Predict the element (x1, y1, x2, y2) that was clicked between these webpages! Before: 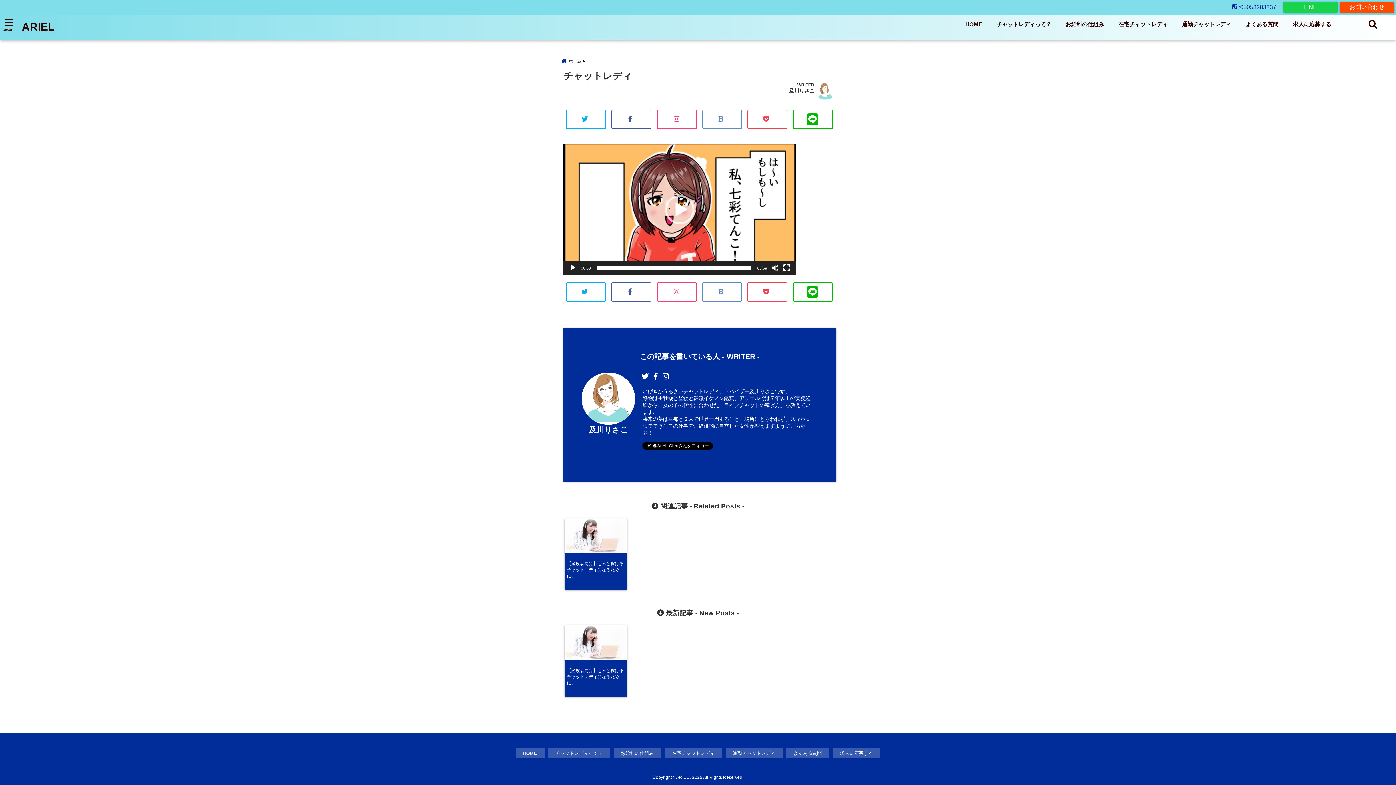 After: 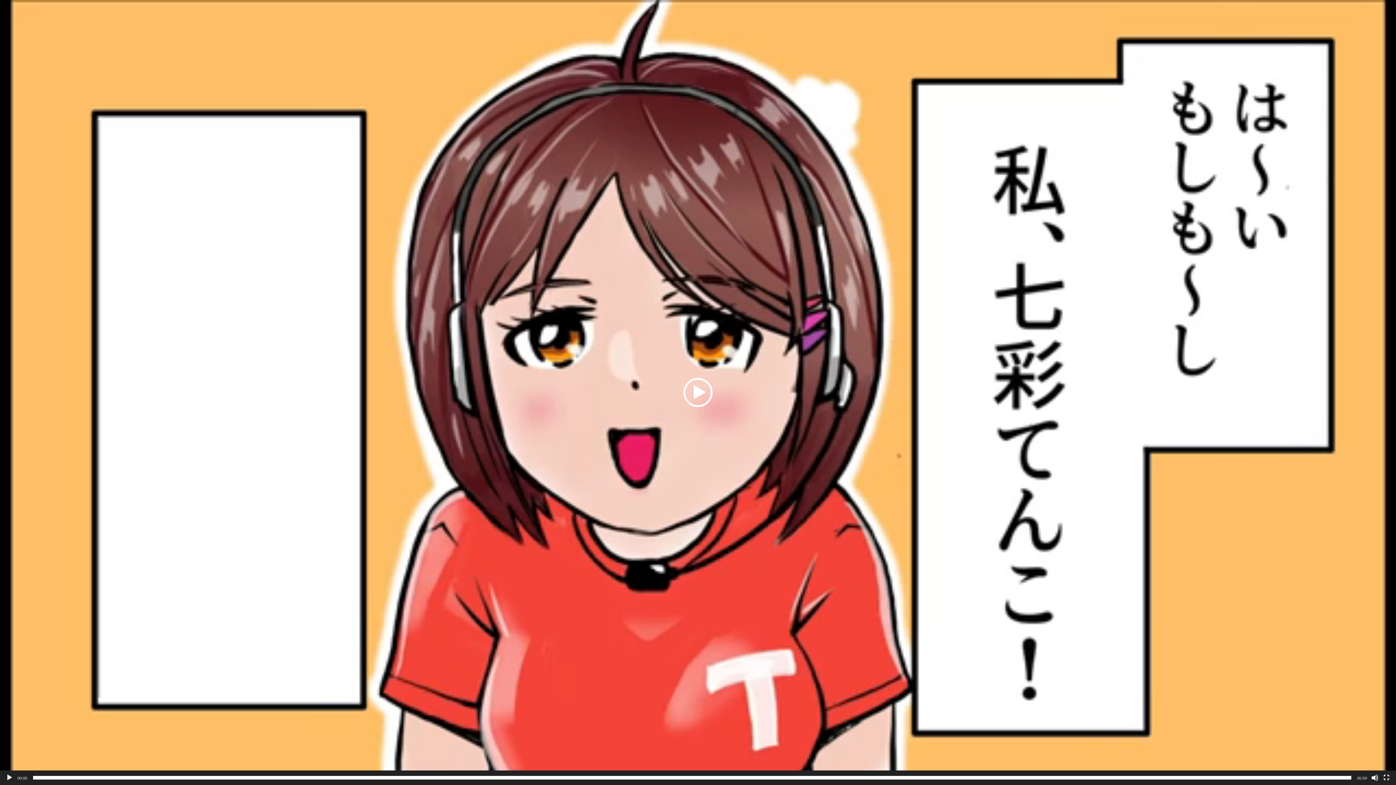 Action: bbox: (783, 264, 790, 271) label: フルスクリーン